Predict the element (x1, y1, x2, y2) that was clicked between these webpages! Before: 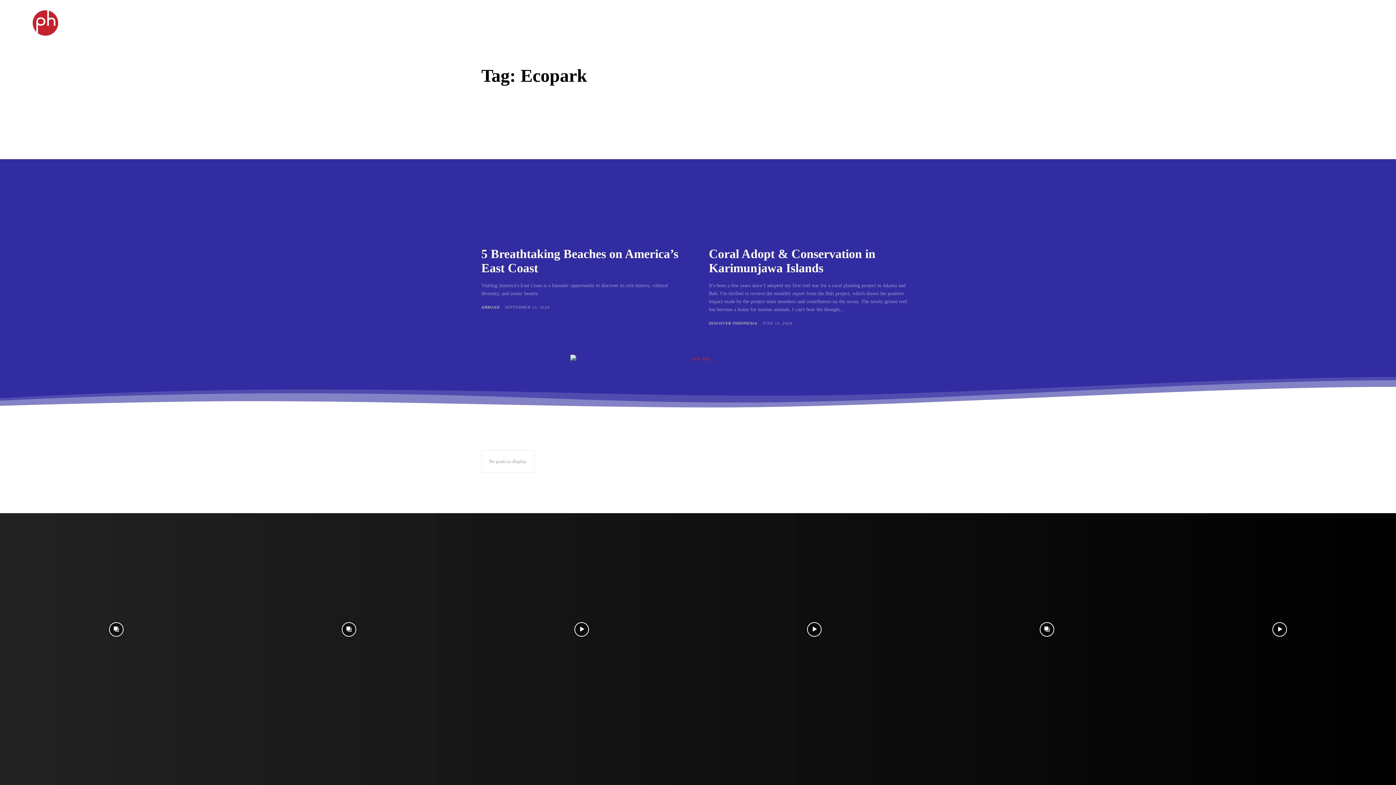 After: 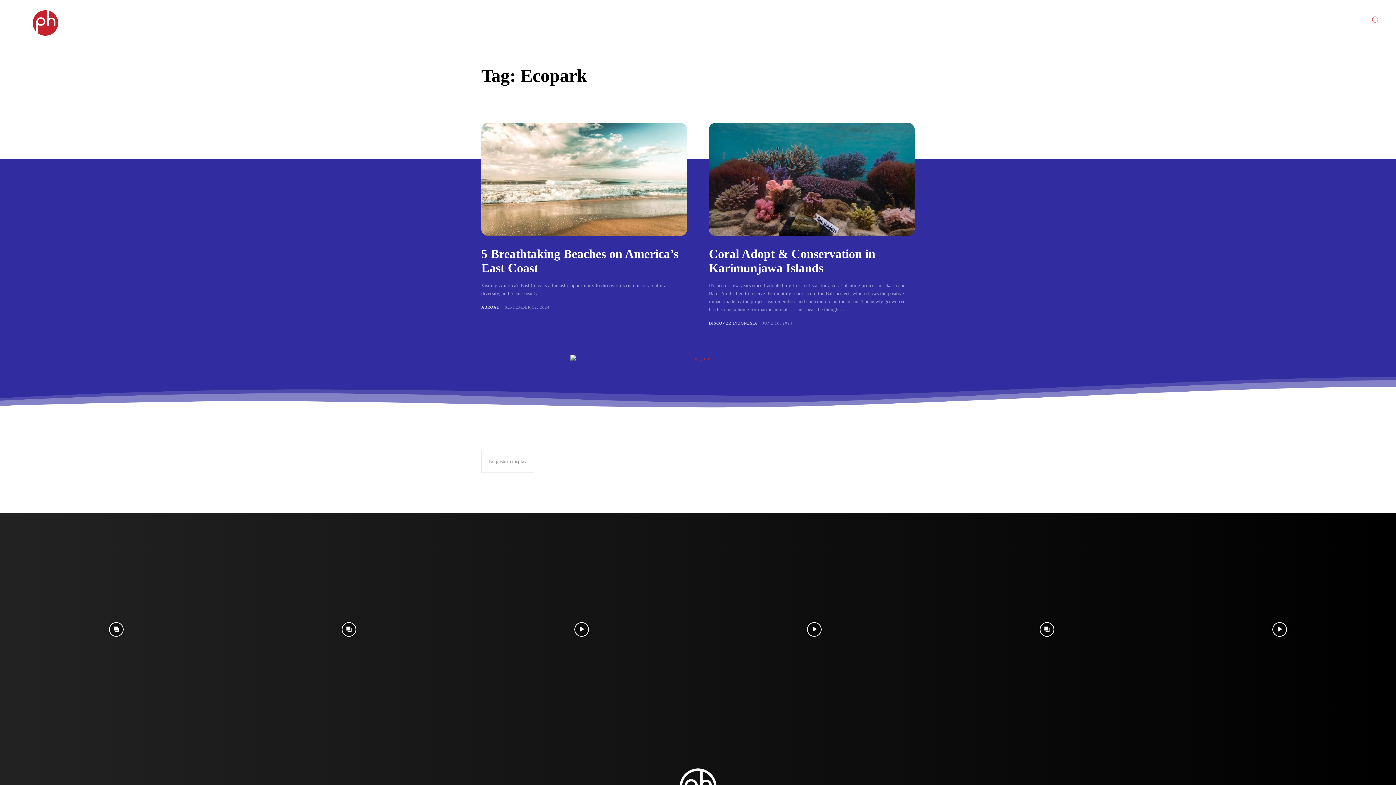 Action: label: Search bbox: (1365, 9, 1385, 29)